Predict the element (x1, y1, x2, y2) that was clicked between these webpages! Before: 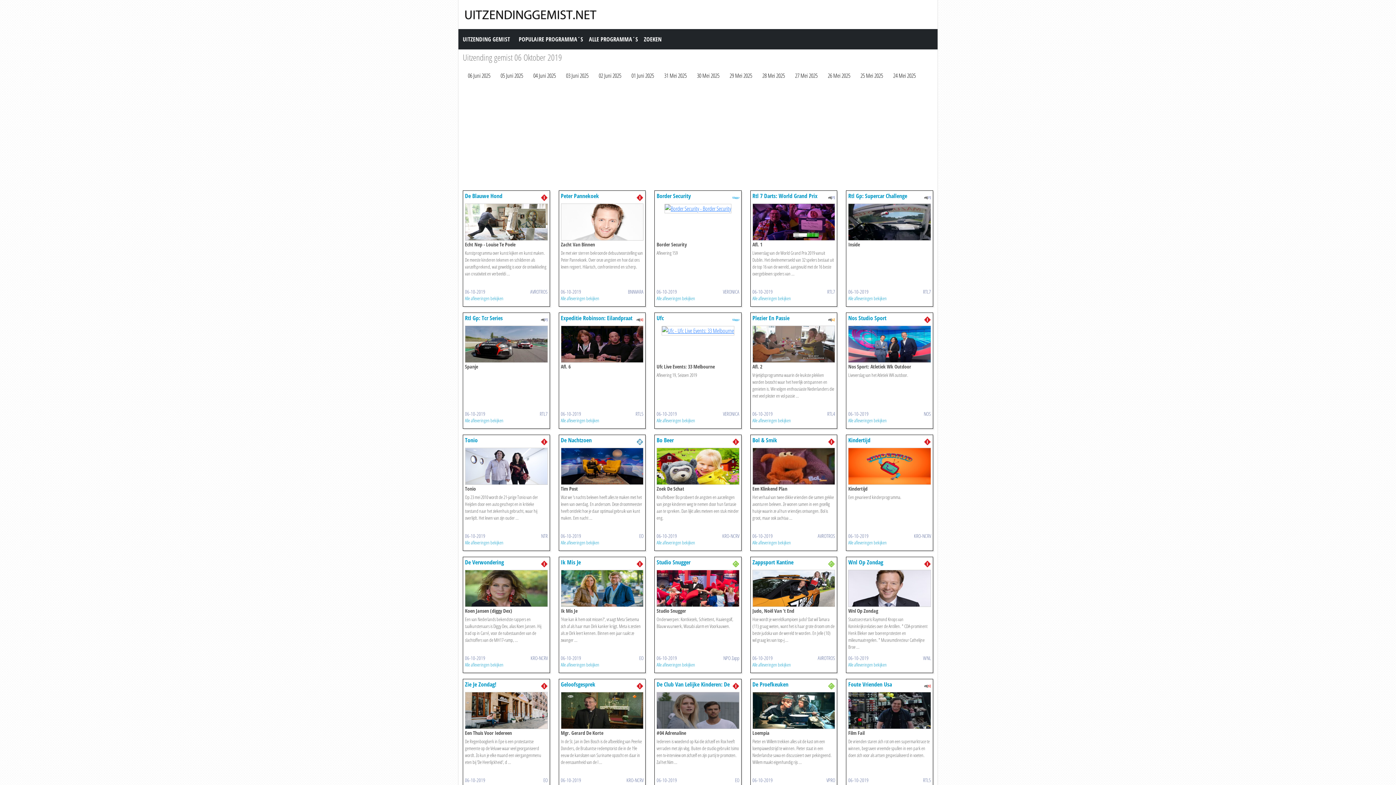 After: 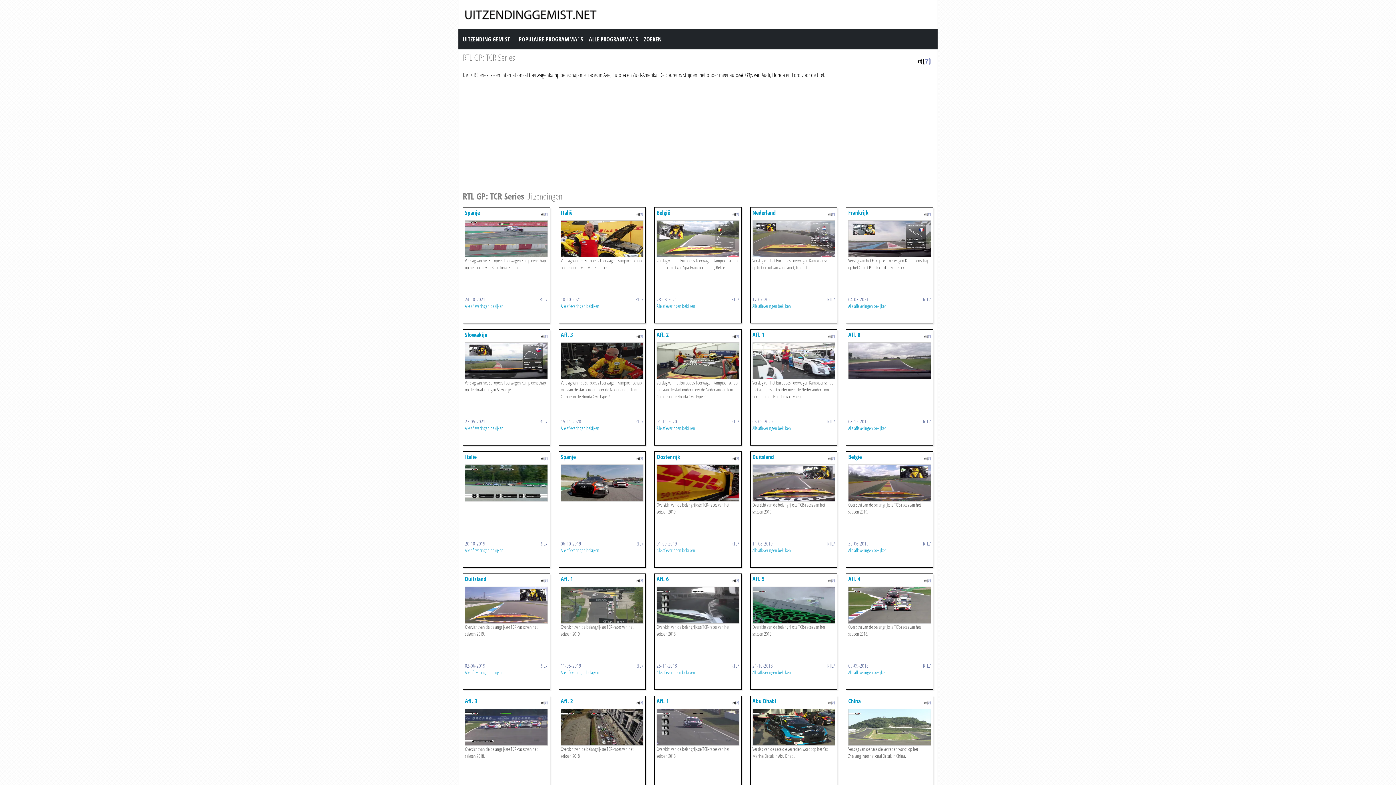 Action: bbox: (465, 417, 503, 424) label: Alle afleveringen bekijken